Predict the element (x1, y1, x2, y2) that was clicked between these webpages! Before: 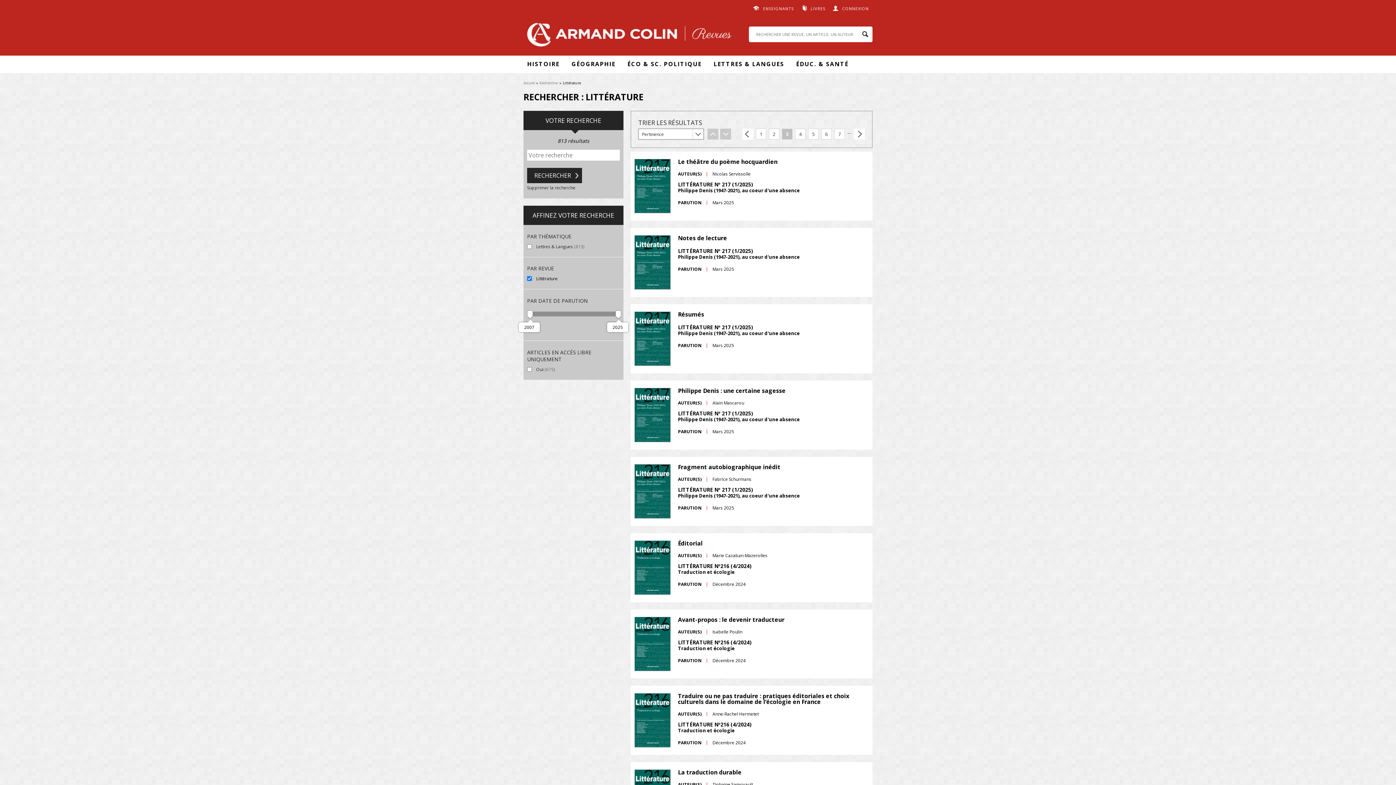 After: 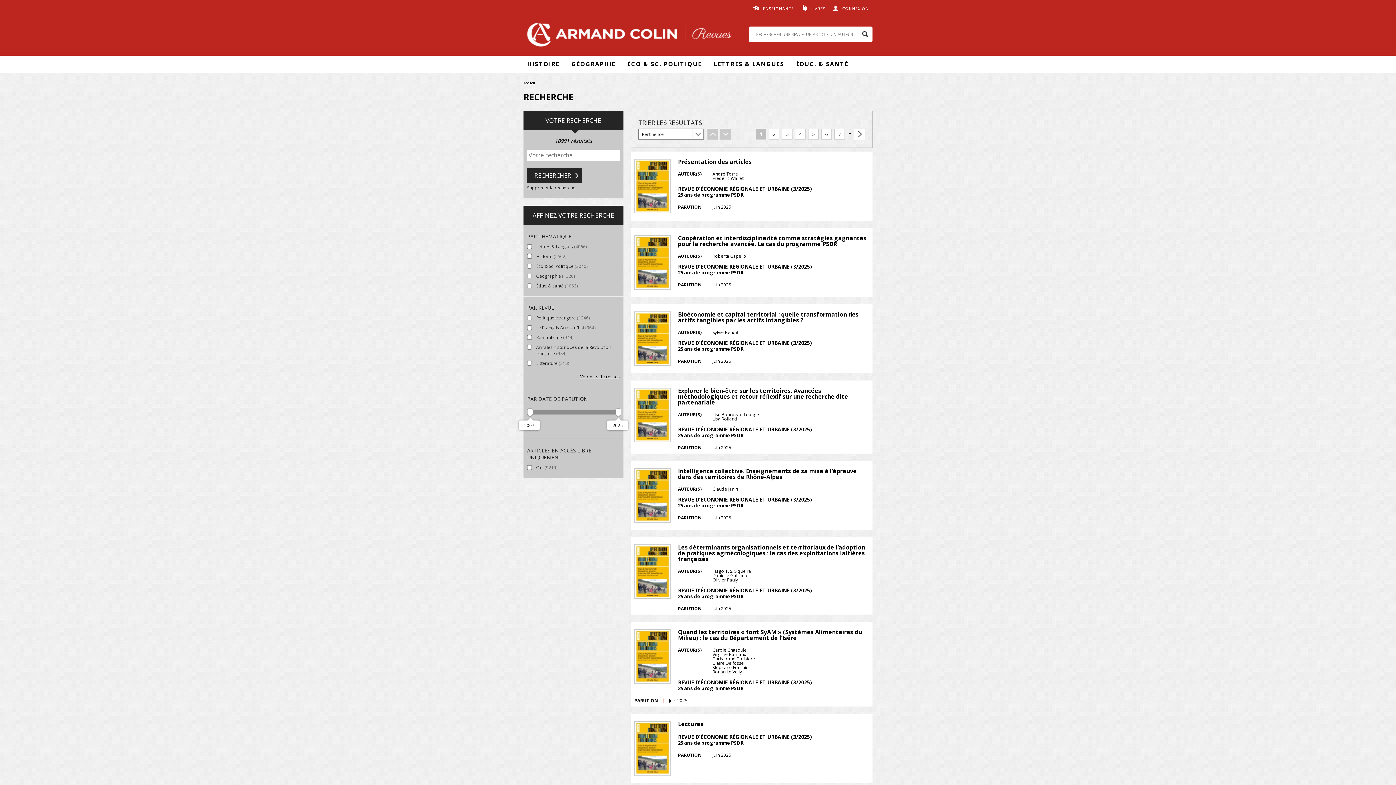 Action: bbox: (527, 184, 575, 190) label: Supprimer la recherche